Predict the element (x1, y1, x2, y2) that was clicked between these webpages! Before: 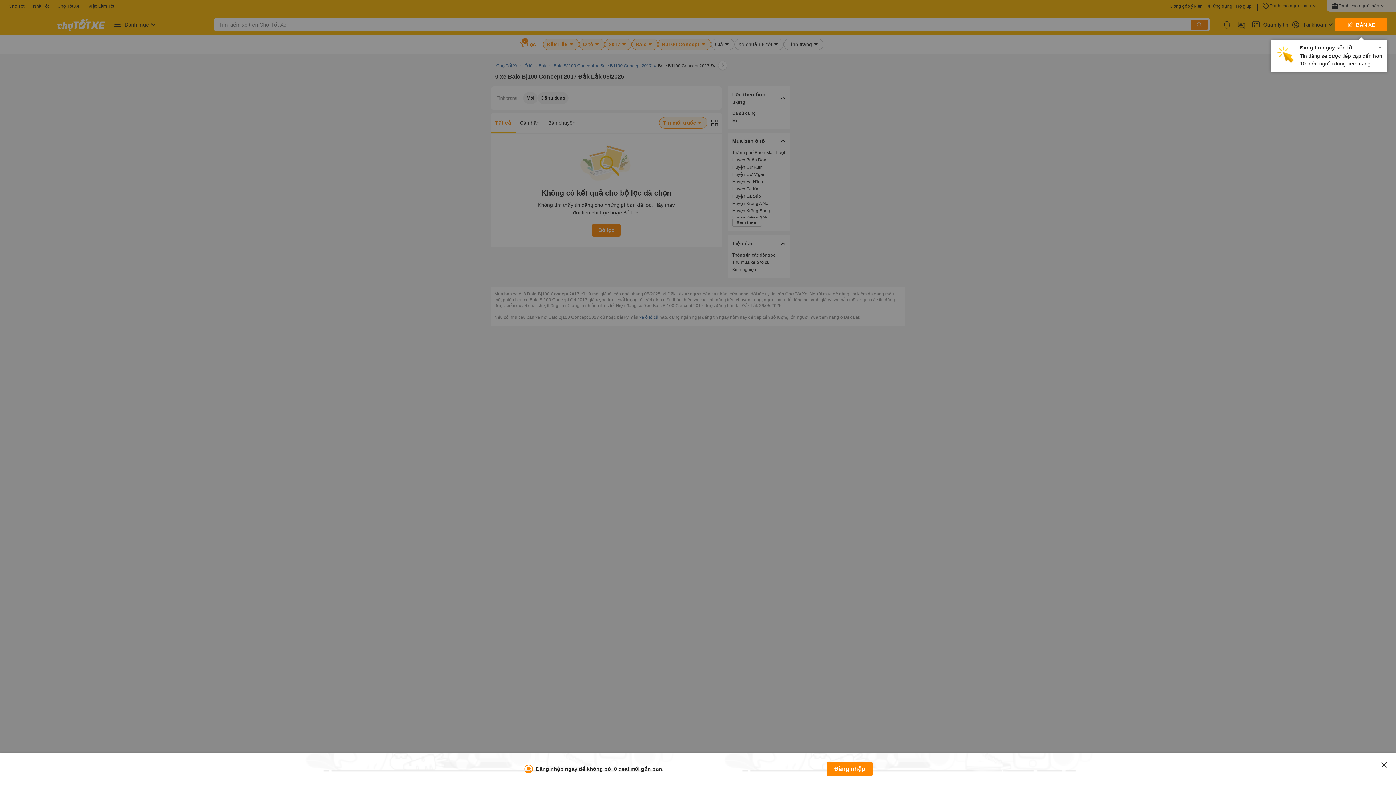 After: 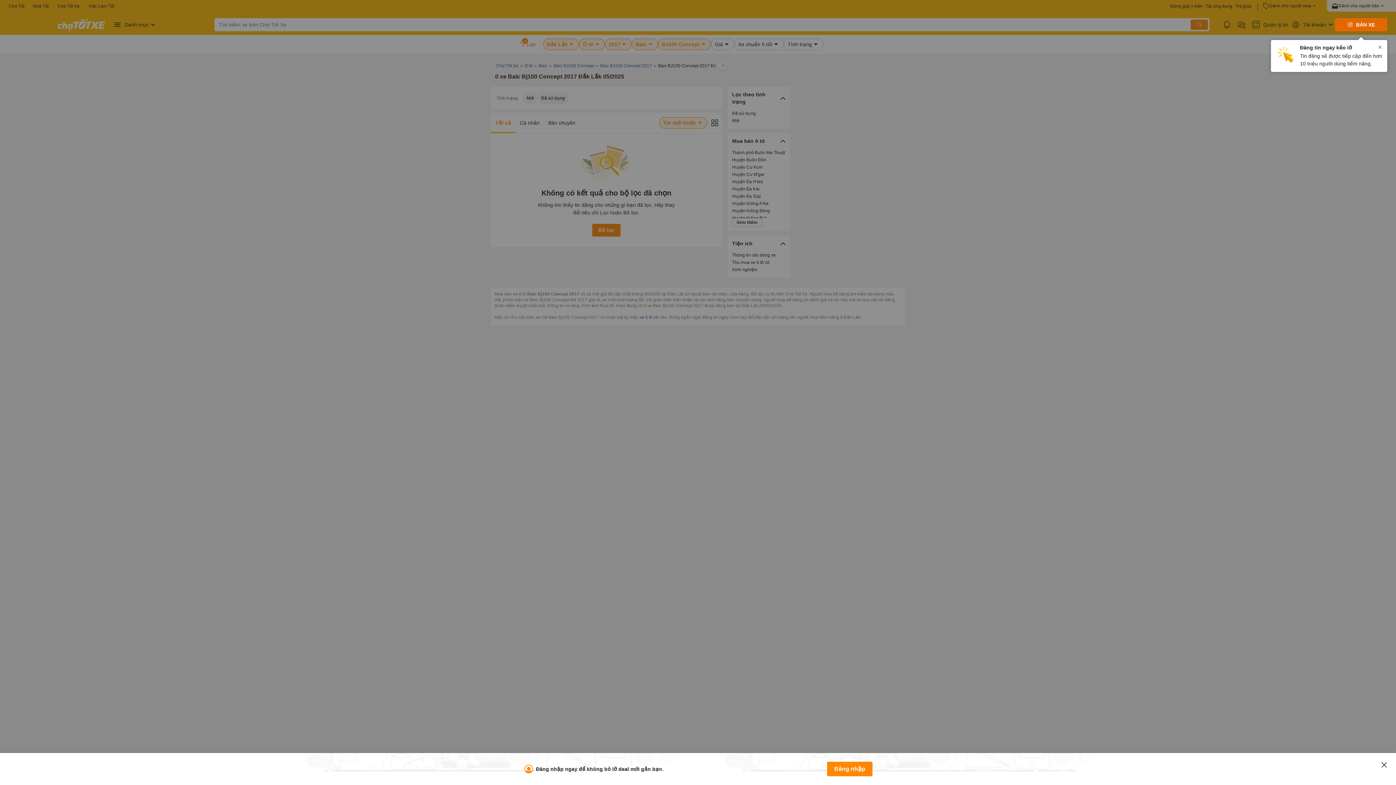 Action: label: BÁN XE bbox: (1335, 18, 1387, 31)